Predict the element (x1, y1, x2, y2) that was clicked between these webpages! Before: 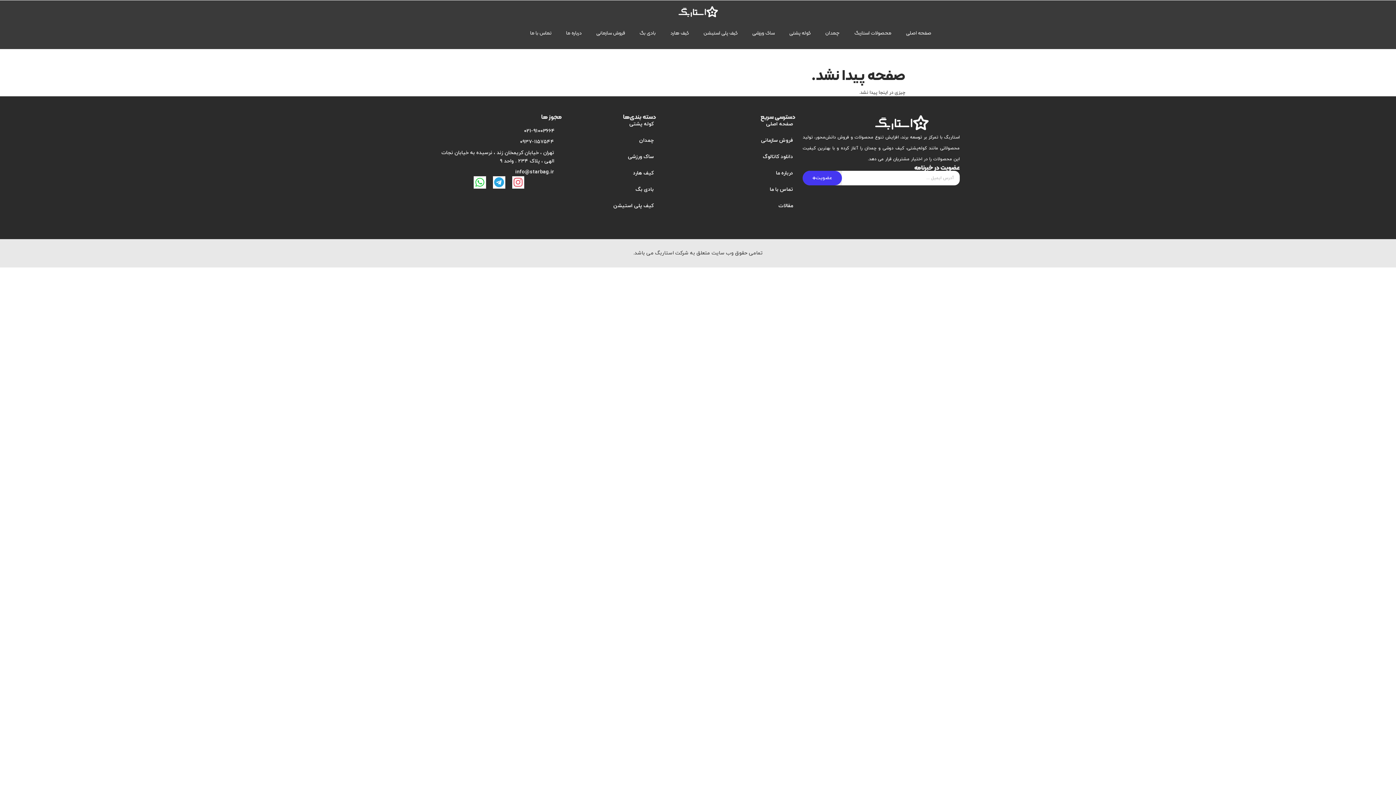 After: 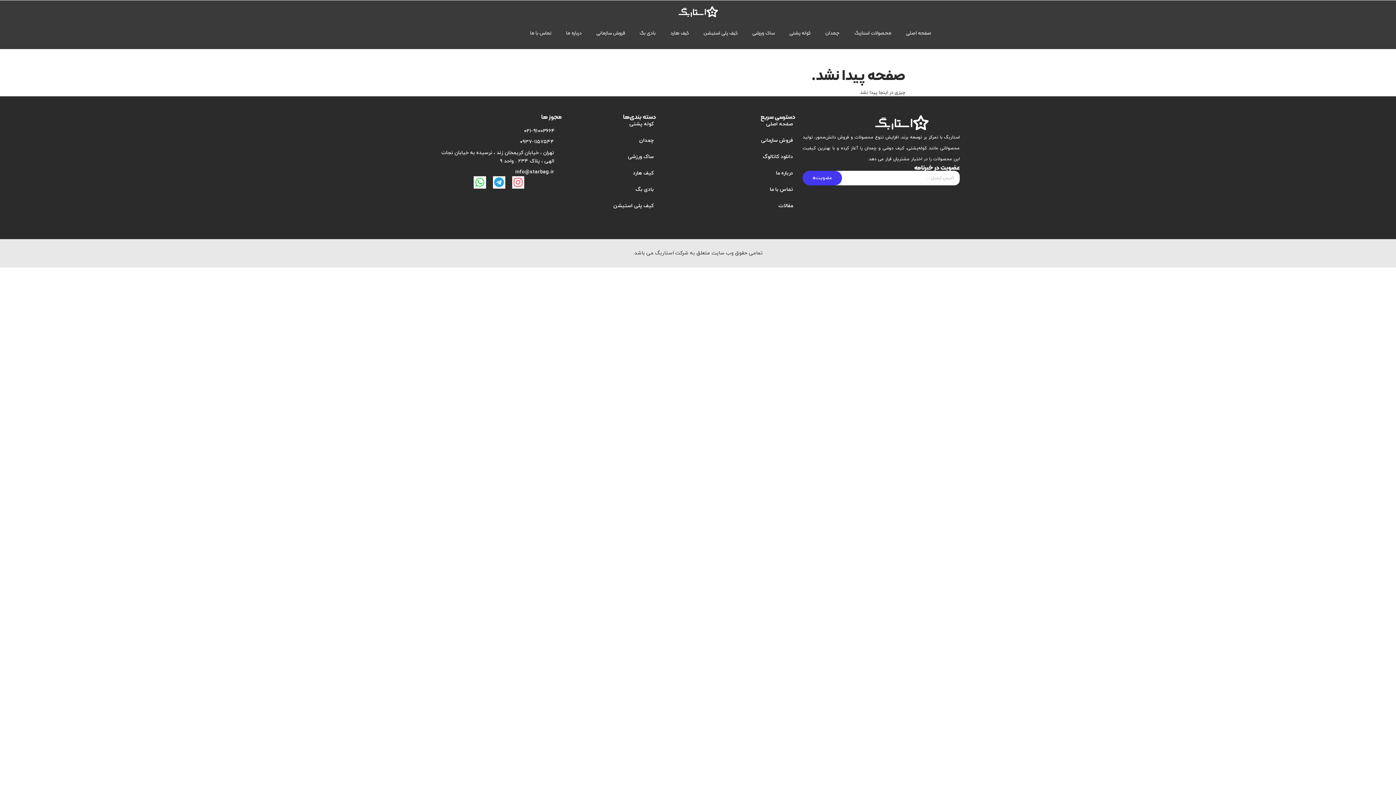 Action: label: ۰۹۳۷-۱۱۵۷۵۴۴ bbox: (436, 137, 562, 146)